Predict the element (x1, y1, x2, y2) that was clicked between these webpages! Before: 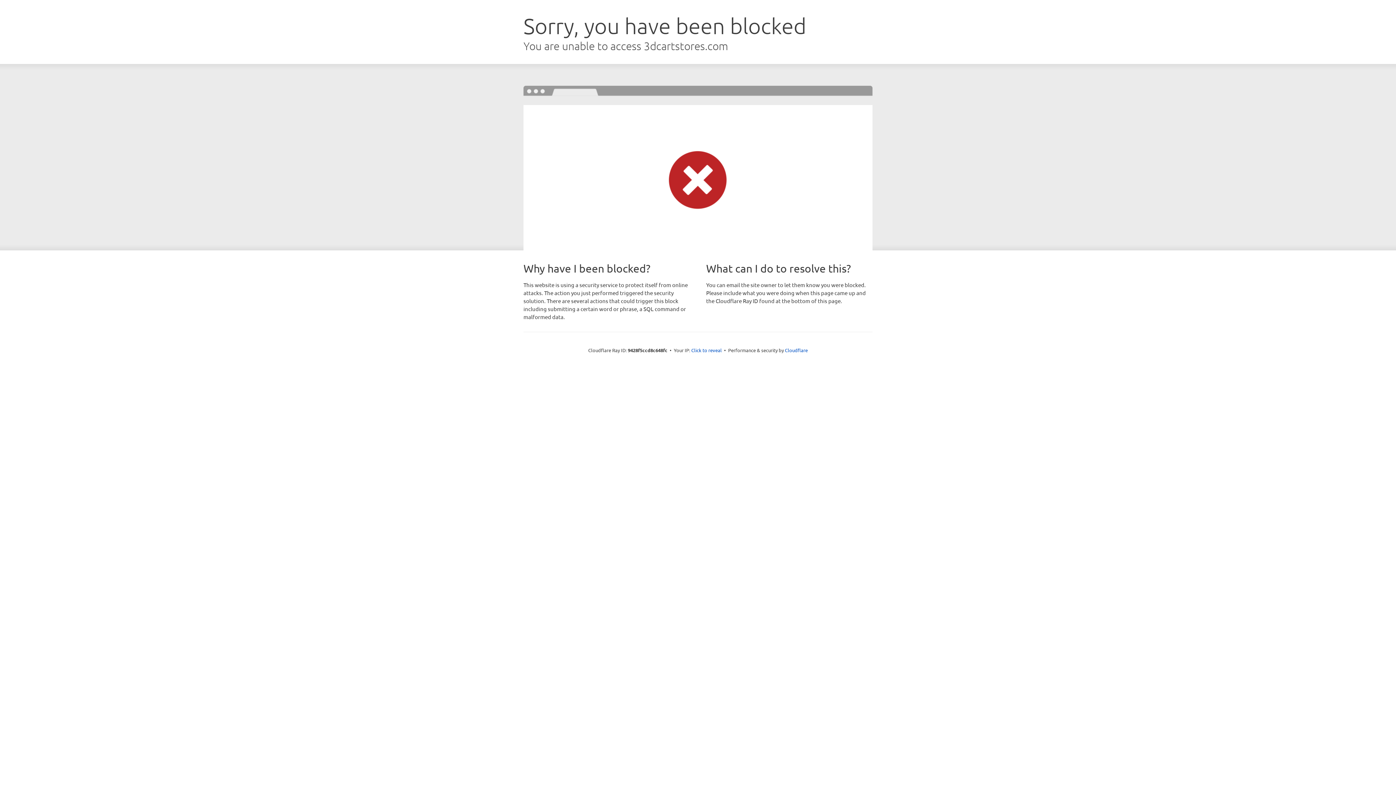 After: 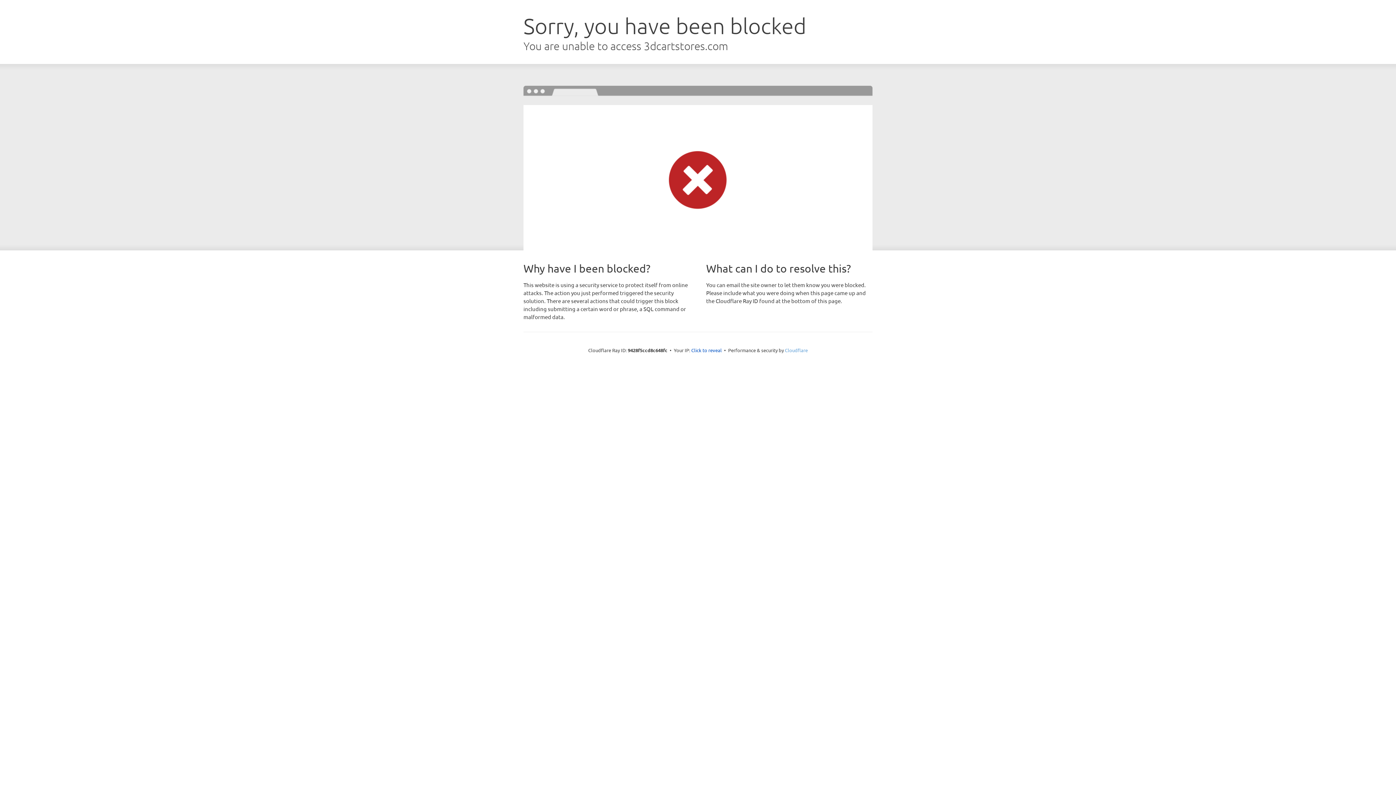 Action: label: Cloudflare bbox: (785, 347, 808, 353)